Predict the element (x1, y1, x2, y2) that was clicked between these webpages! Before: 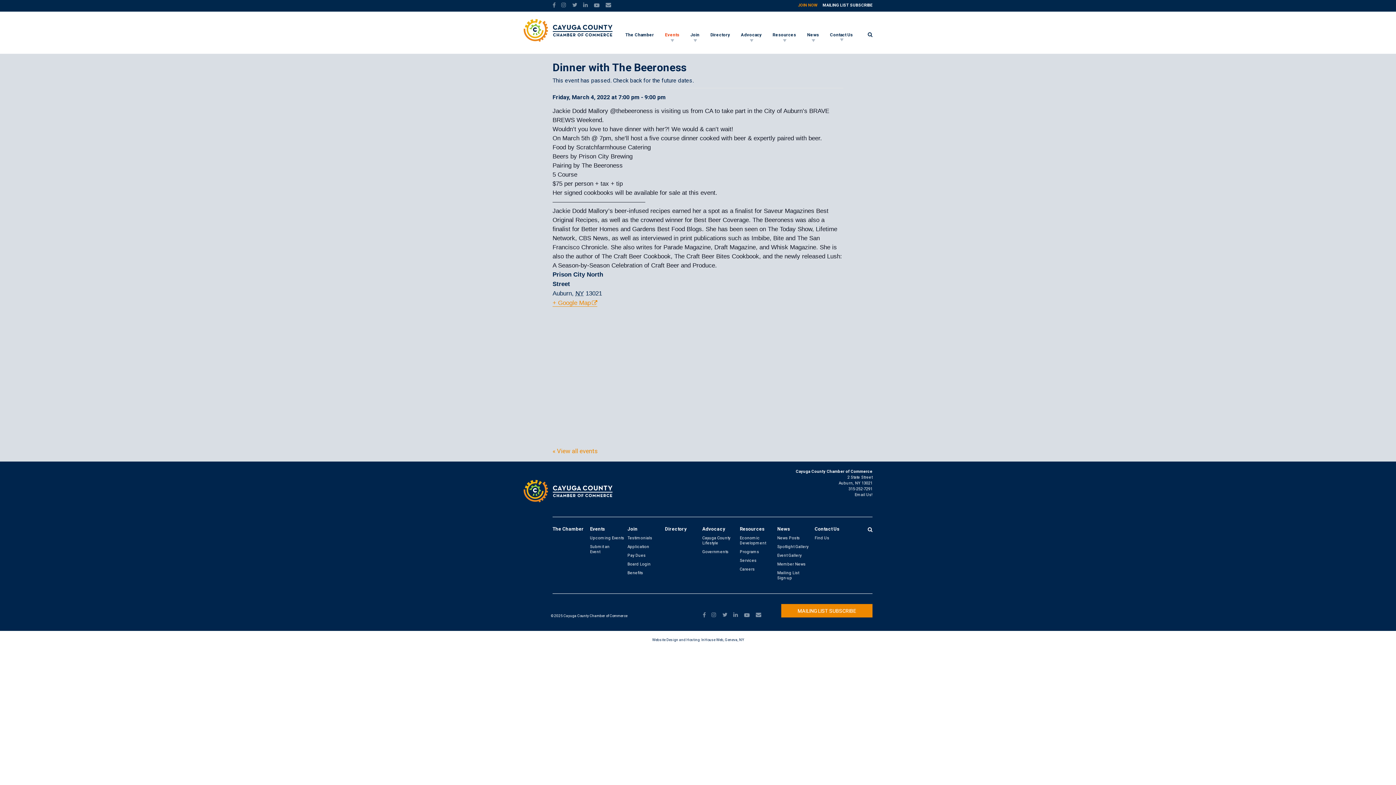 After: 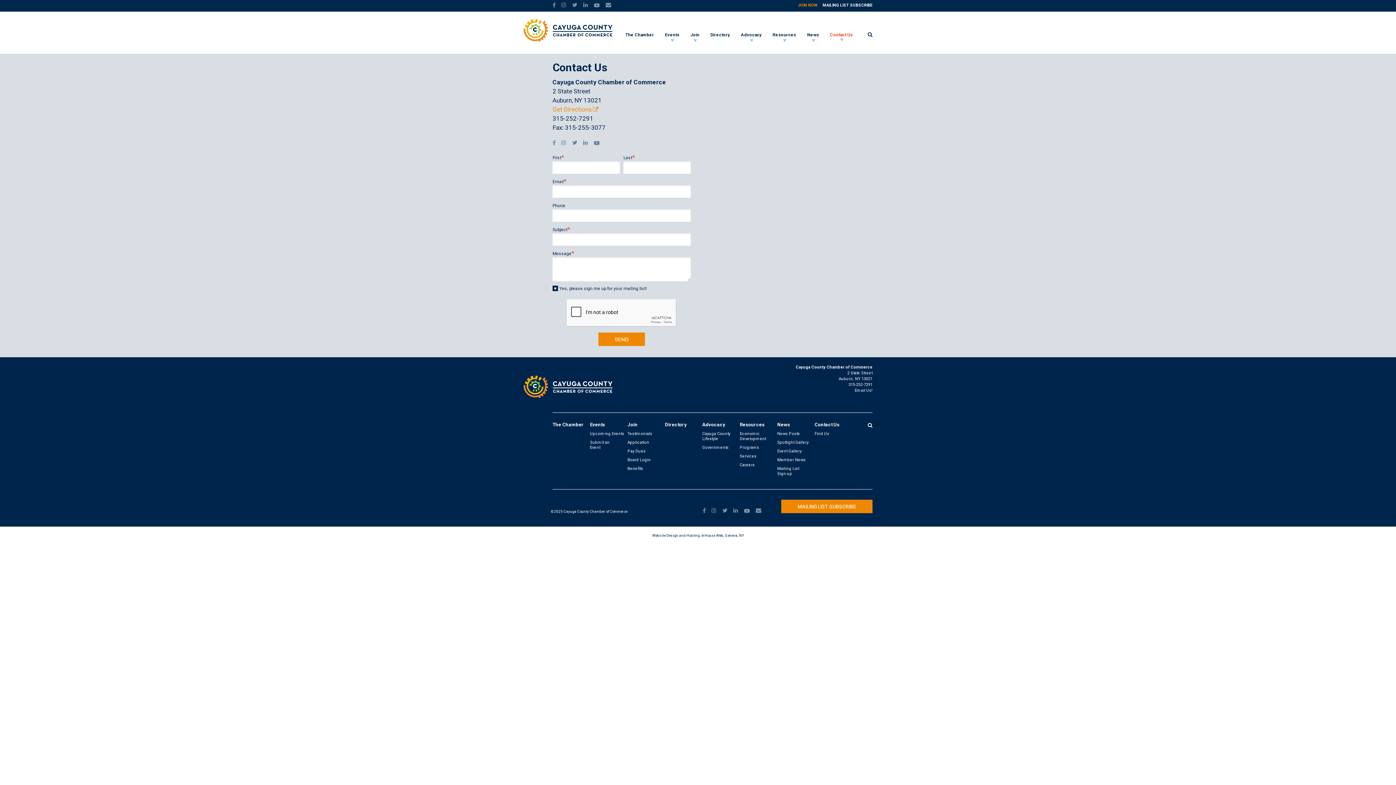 Action: label: Contact Us bbox: (814, 526, 839, 536)